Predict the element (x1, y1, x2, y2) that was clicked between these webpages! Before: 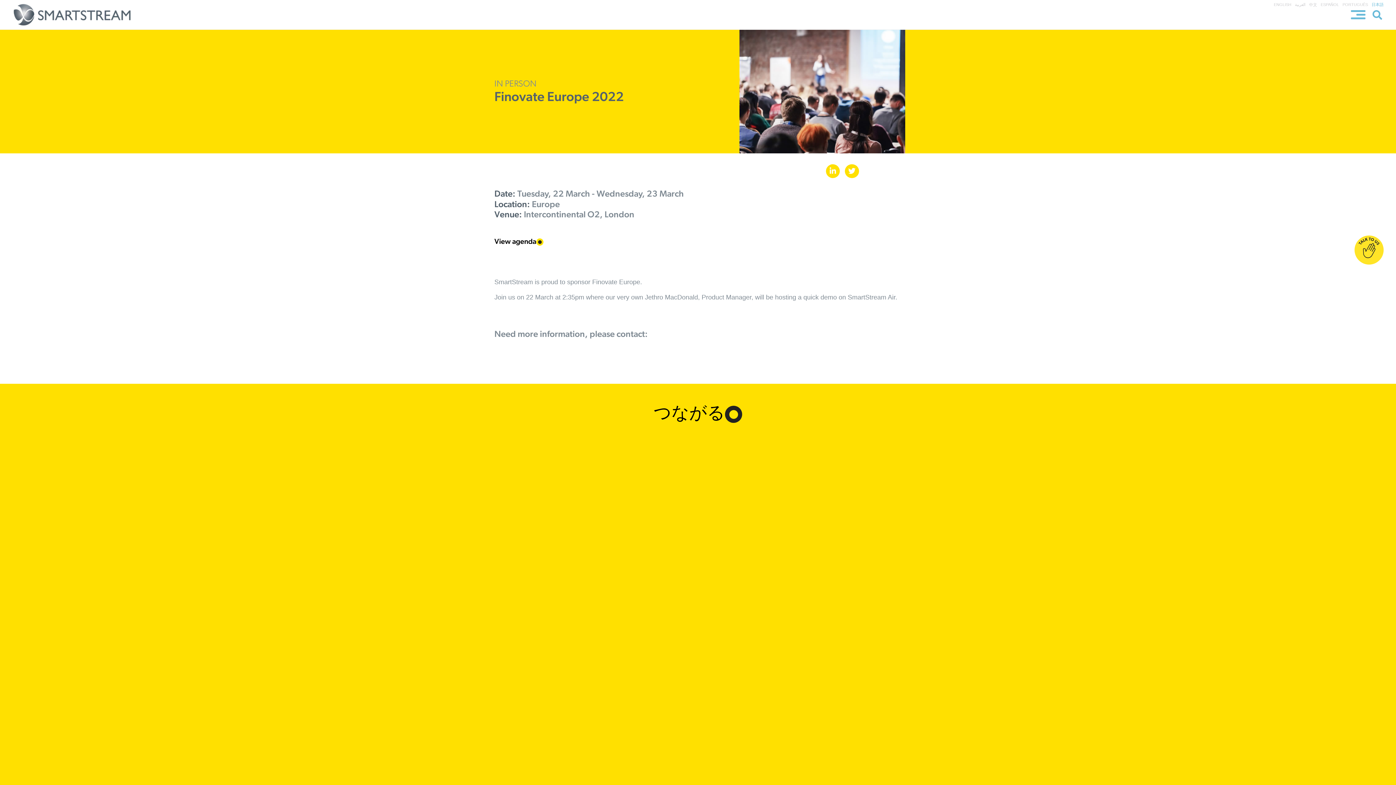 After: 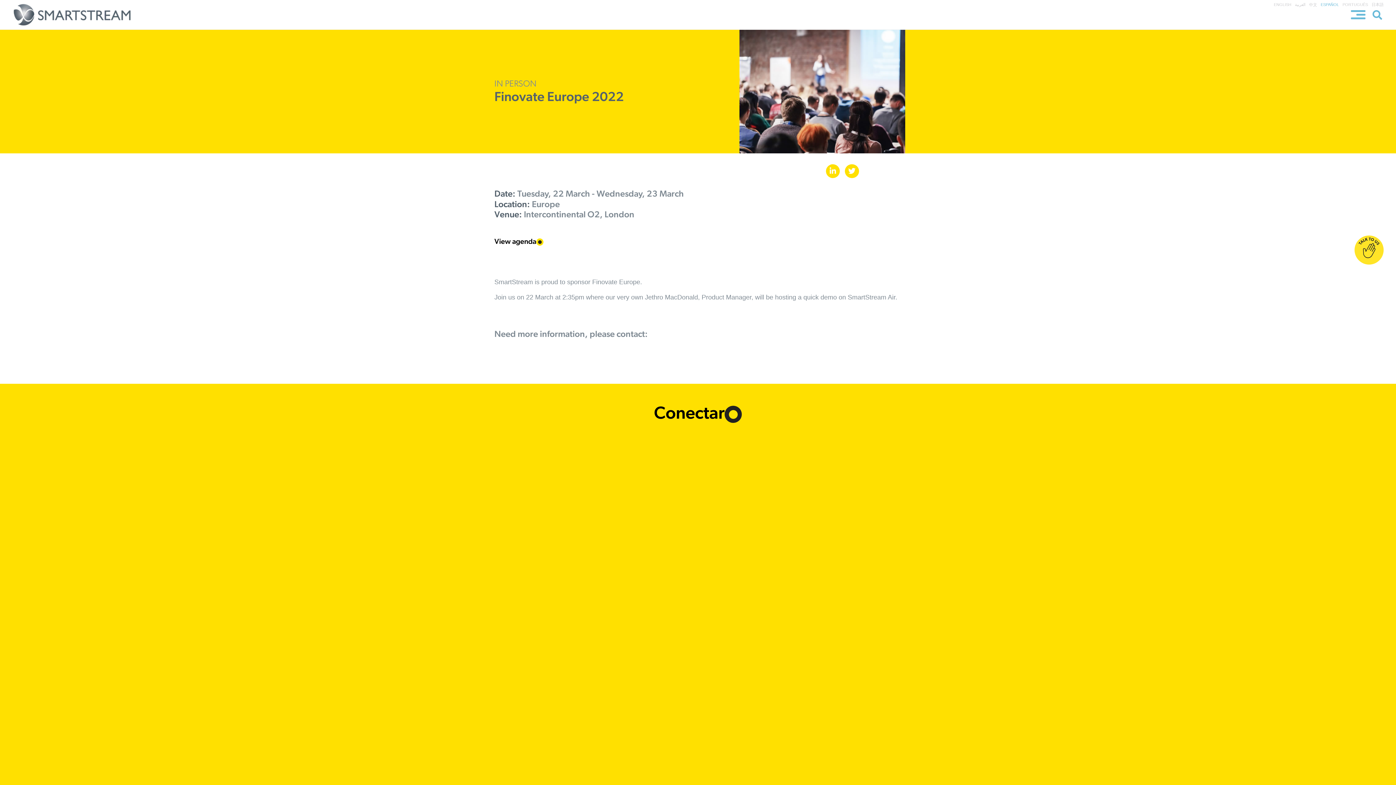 Action: label: ESPAÑOL bbox: (1317, 0, 1339, 8)